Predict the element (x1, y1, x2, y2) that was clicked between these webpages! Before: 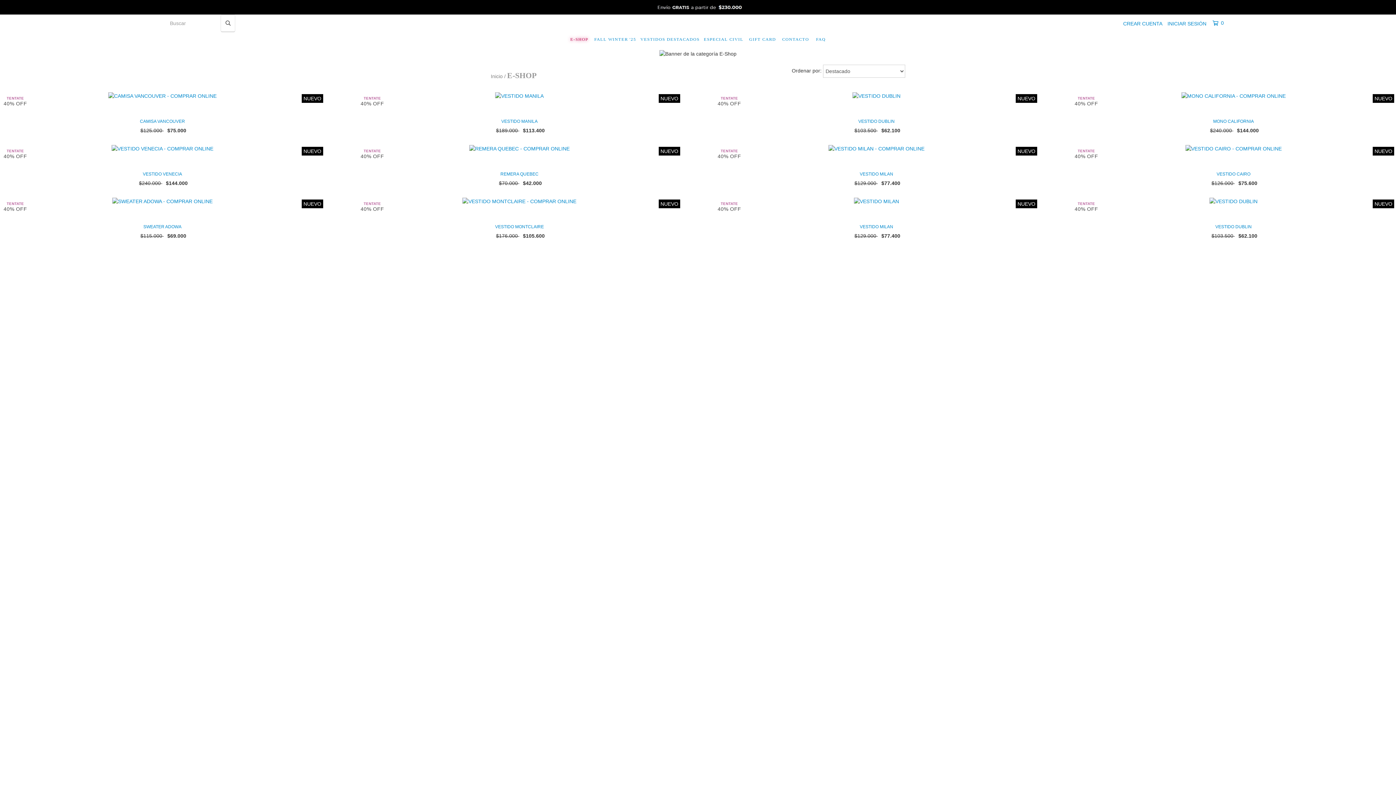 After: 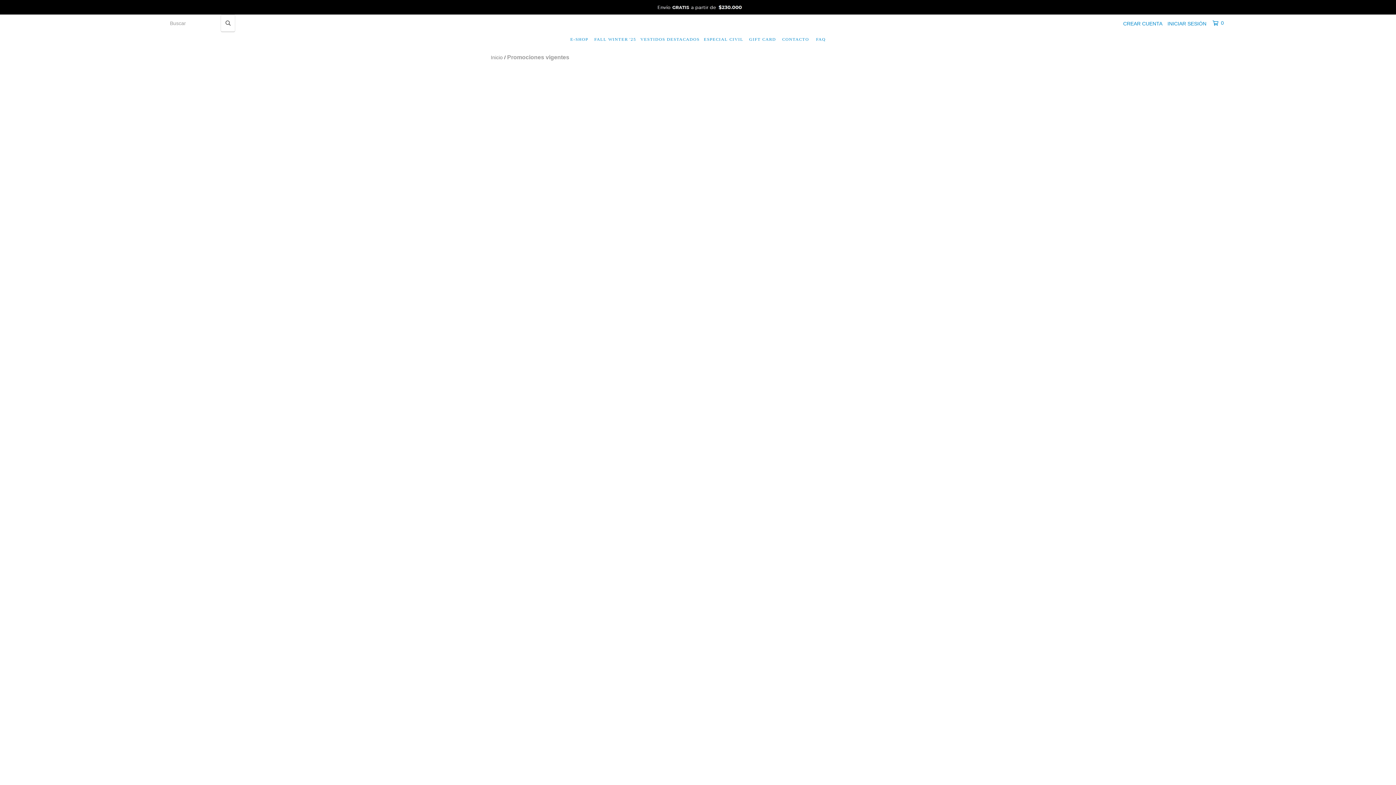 Action: bbox: (631, 3, 764, 9)